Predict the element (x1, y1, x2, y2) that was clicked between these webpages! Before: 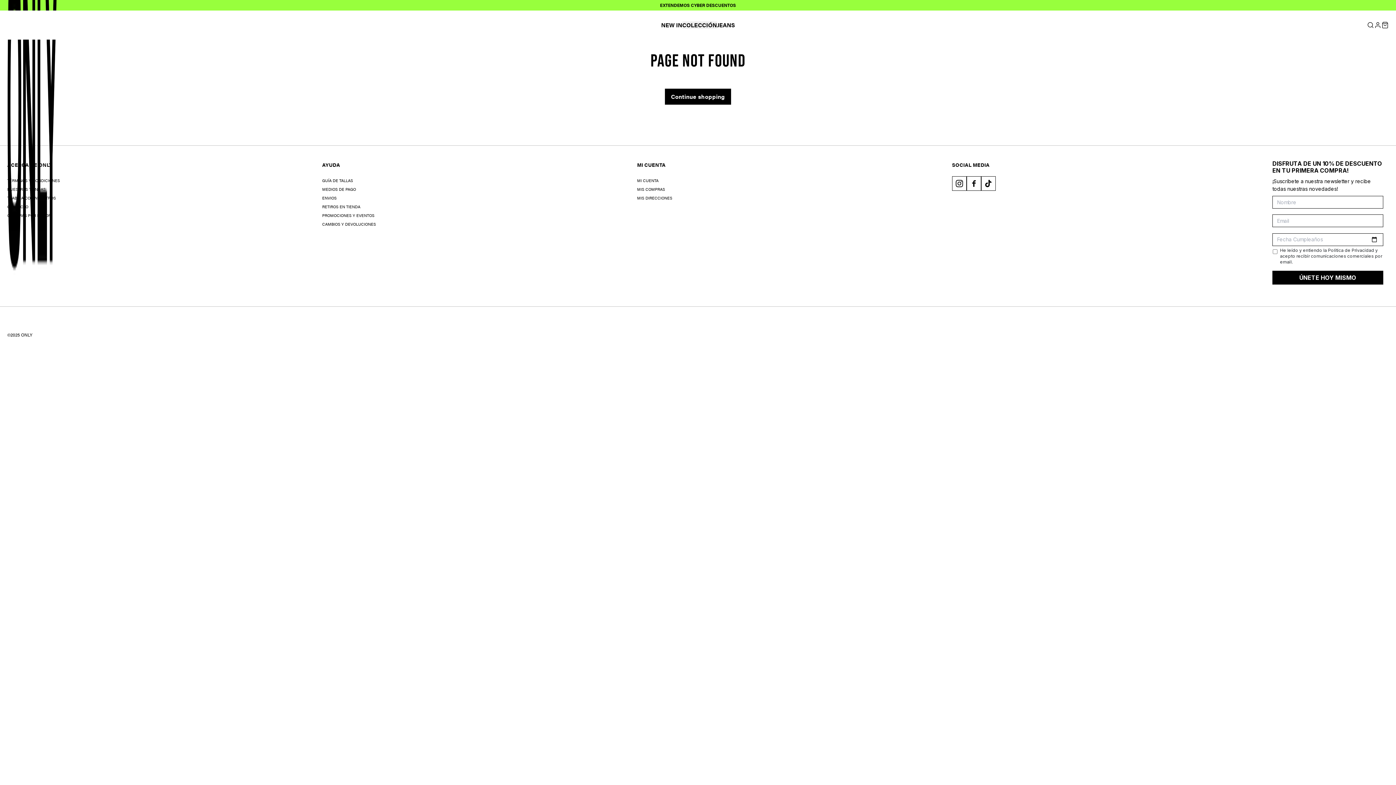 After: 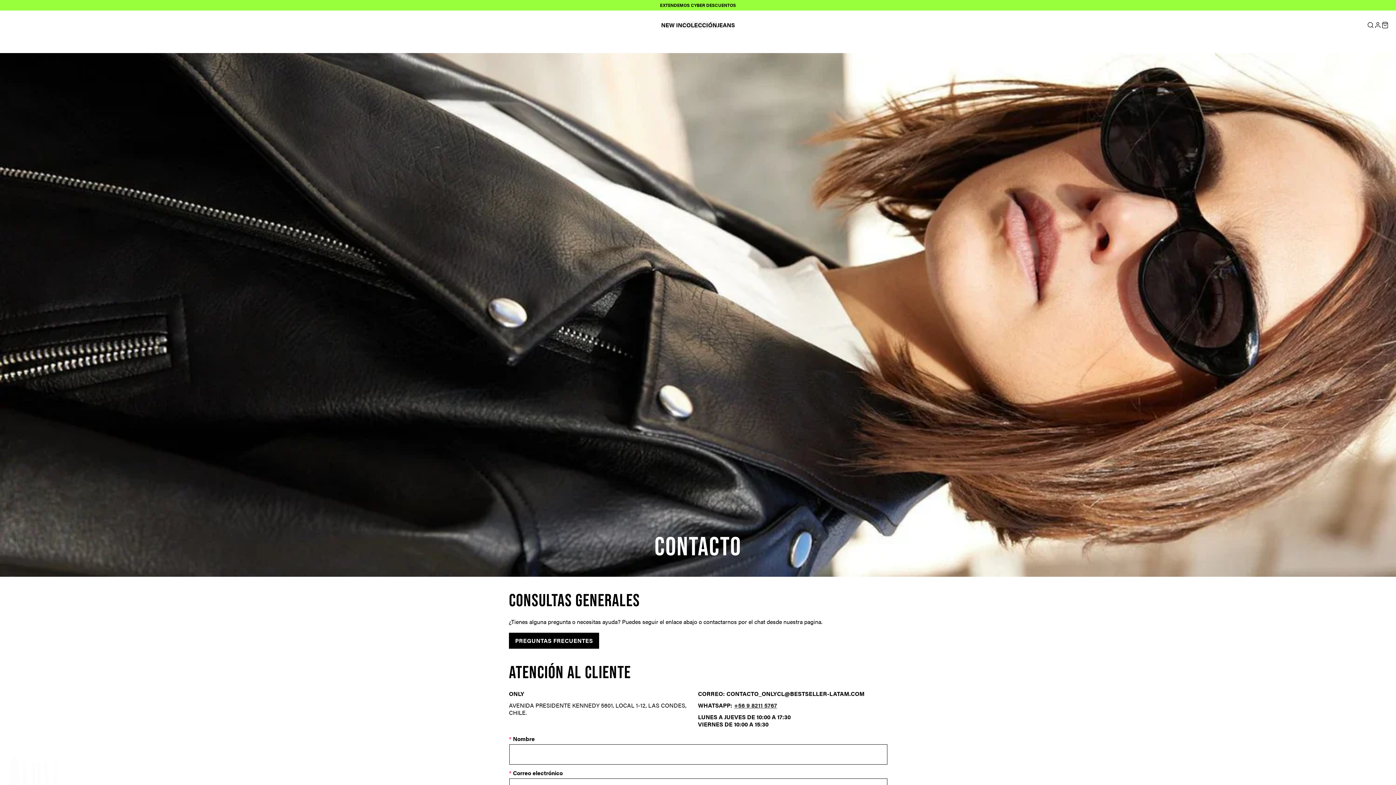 Action: bbox: (322, 161, 340, 168) label: AYUDA